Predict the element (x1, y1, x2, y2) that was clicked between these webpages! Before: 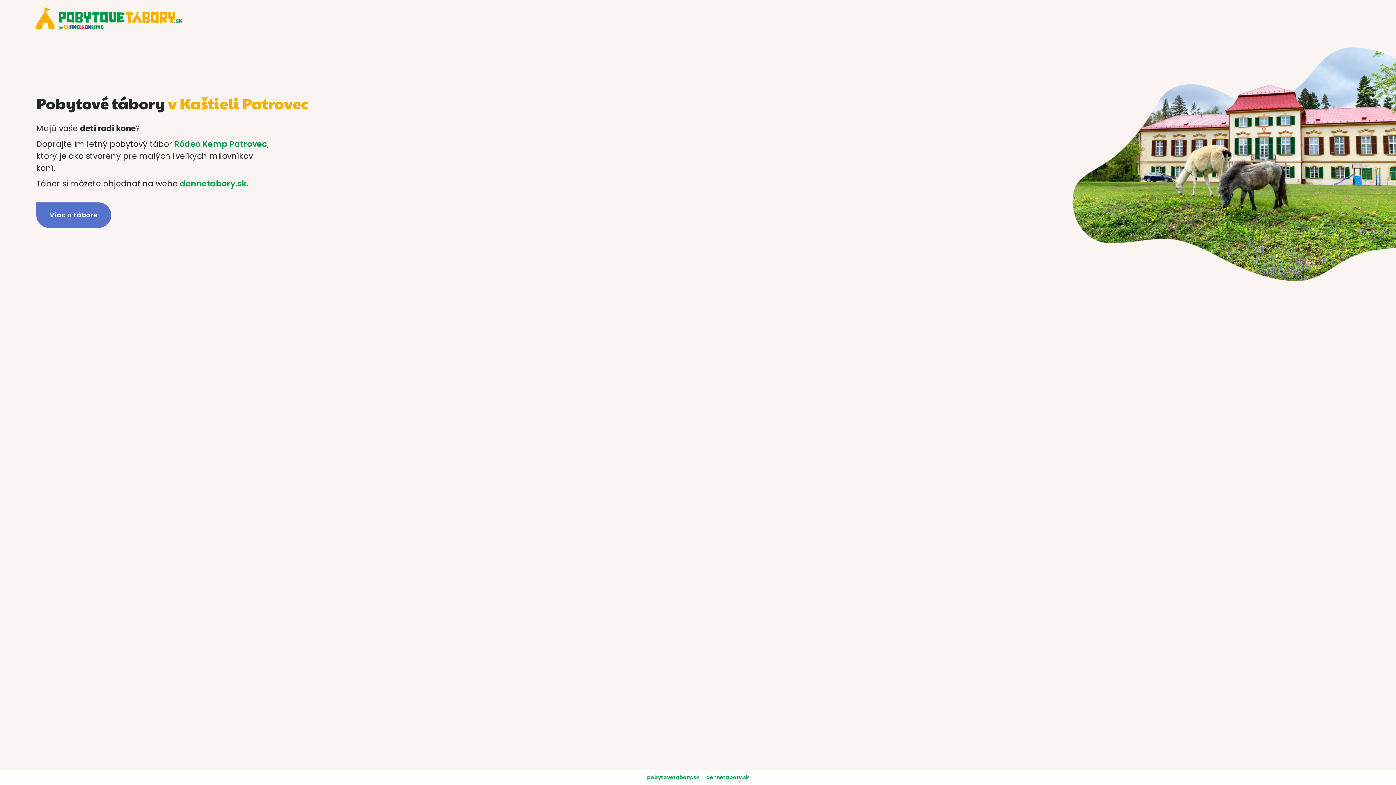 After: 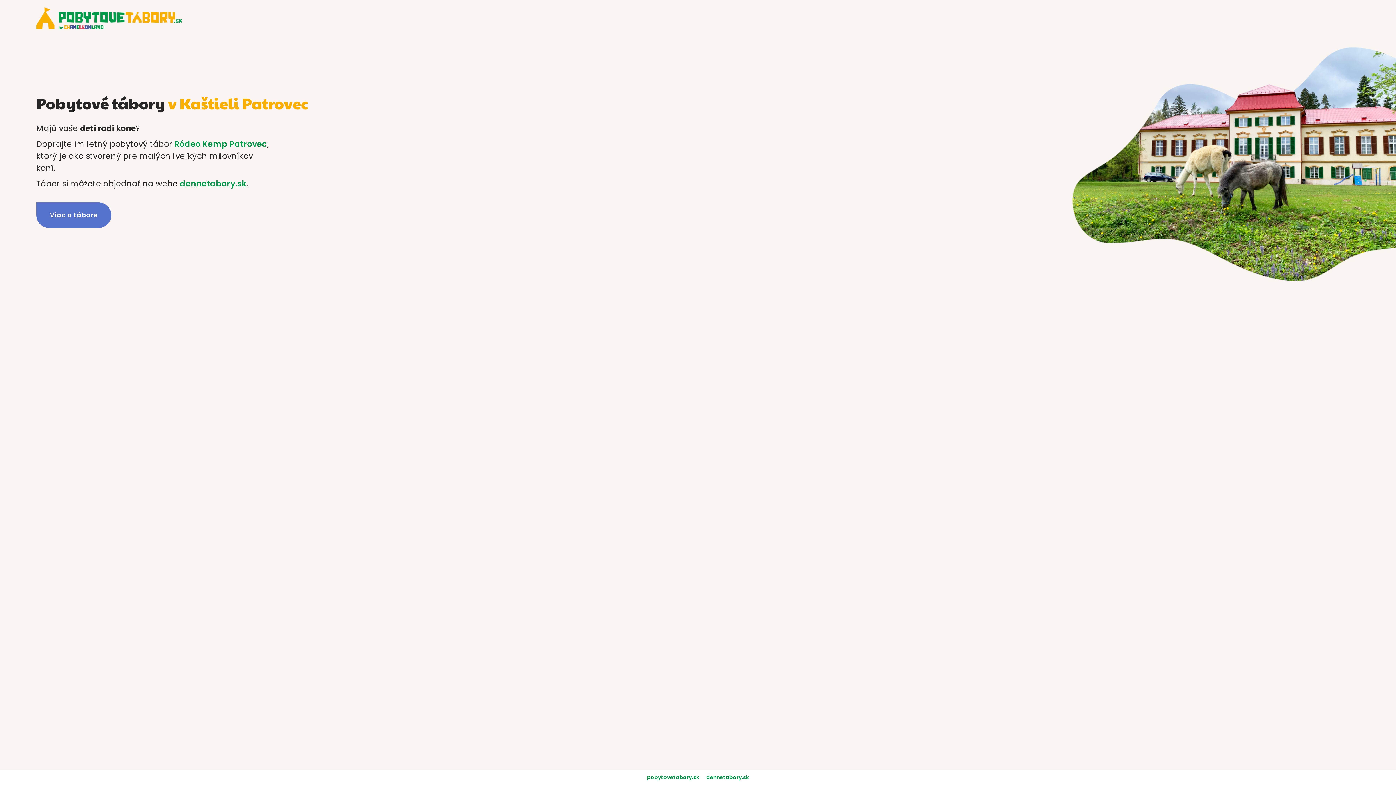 Action: bbox: (643, 772, 702, 783) label: pobytovetabory.sk